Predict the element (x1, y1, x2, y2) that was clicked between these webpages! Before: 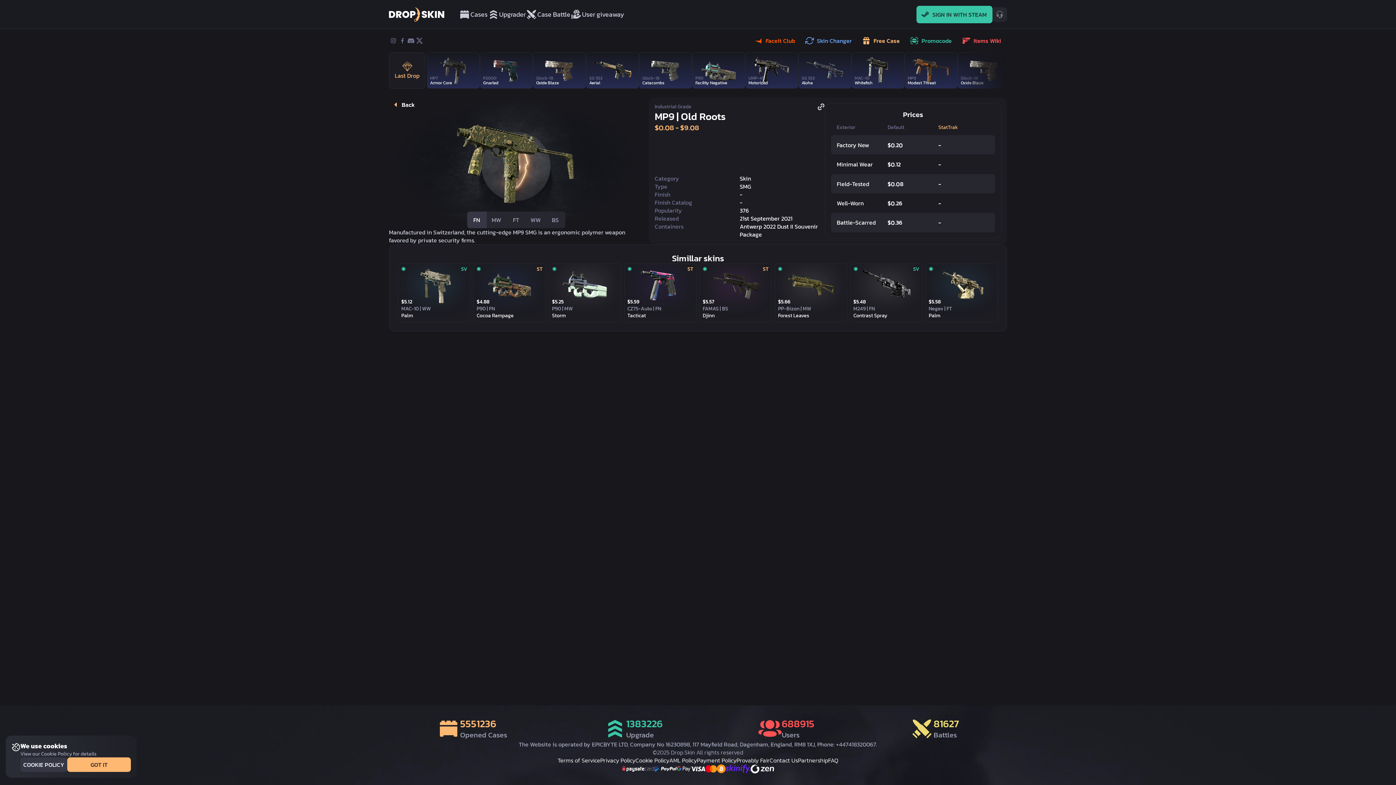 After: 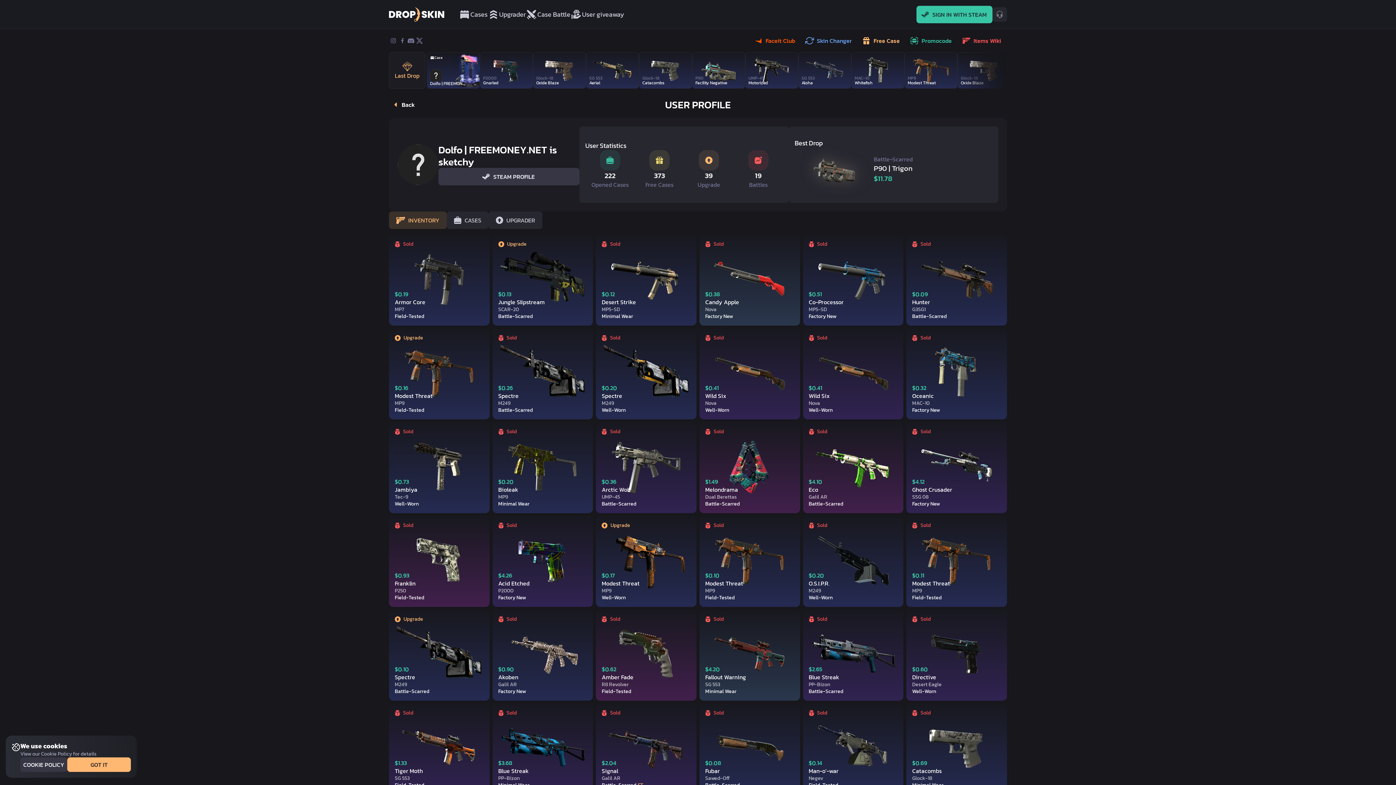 Action: label: MP7
Armor Core
Case
Dolfo | FREEMONEY.NET is sketchy bbox: (426, 52, 480, 88)